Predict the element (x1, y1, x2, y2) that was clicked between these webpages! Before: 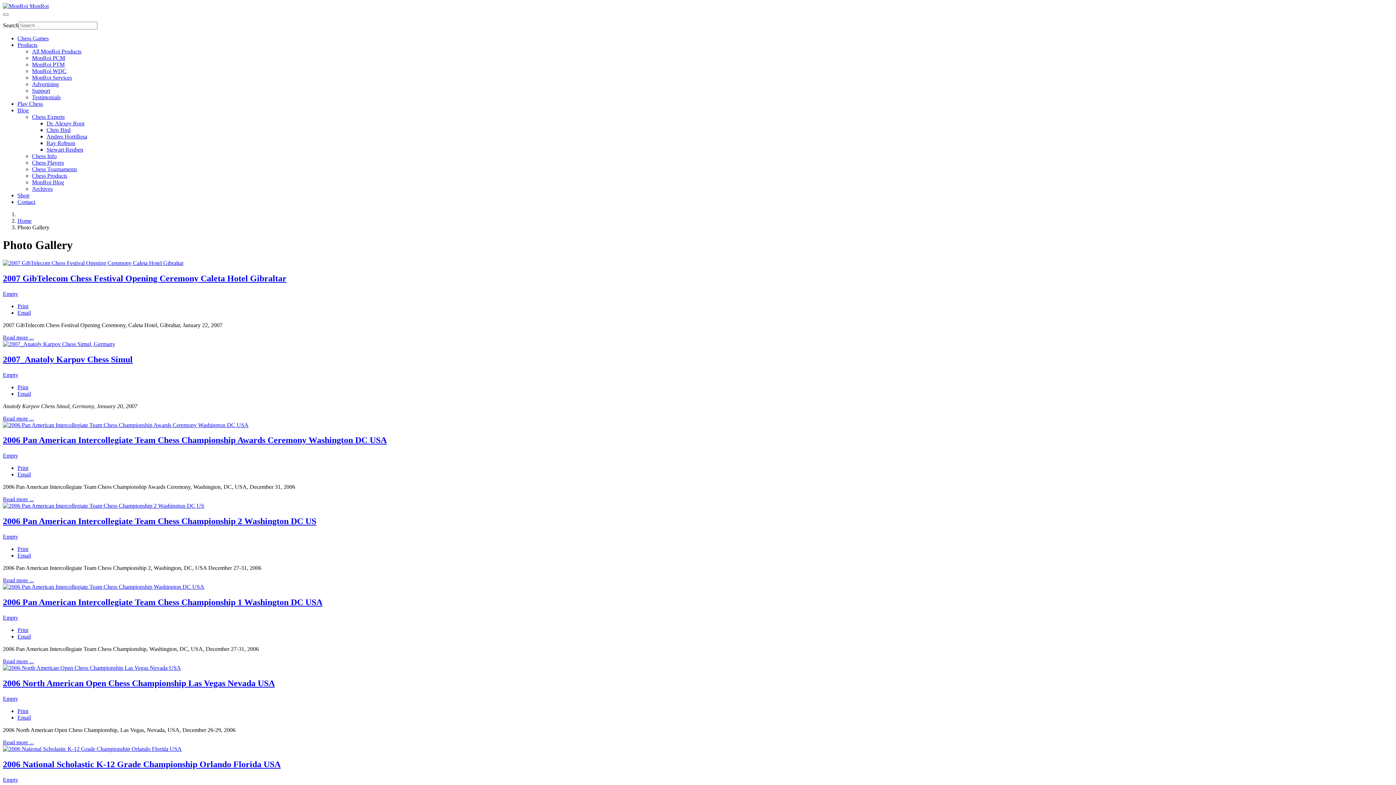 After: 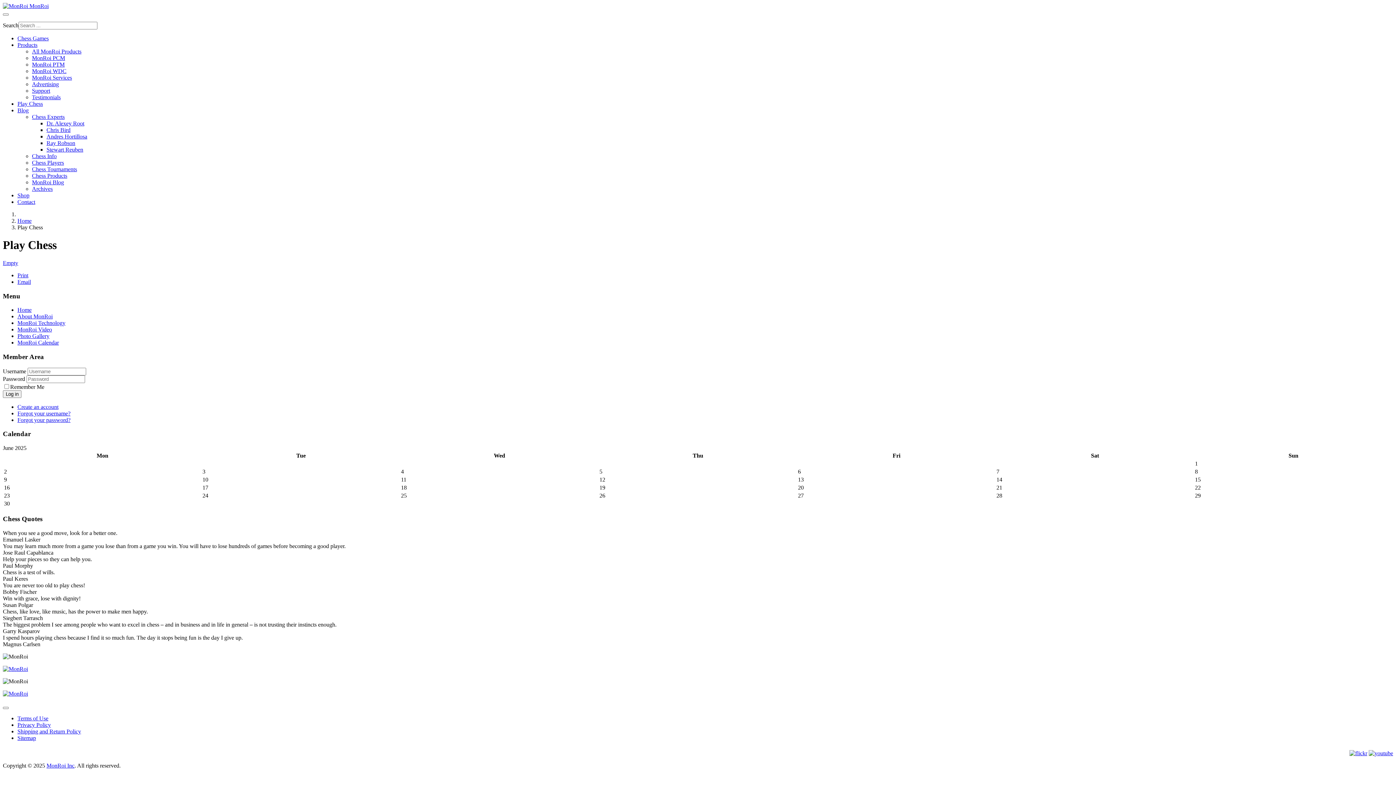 Action: label: Play Chess bbox: (17, 100, 42, 106)